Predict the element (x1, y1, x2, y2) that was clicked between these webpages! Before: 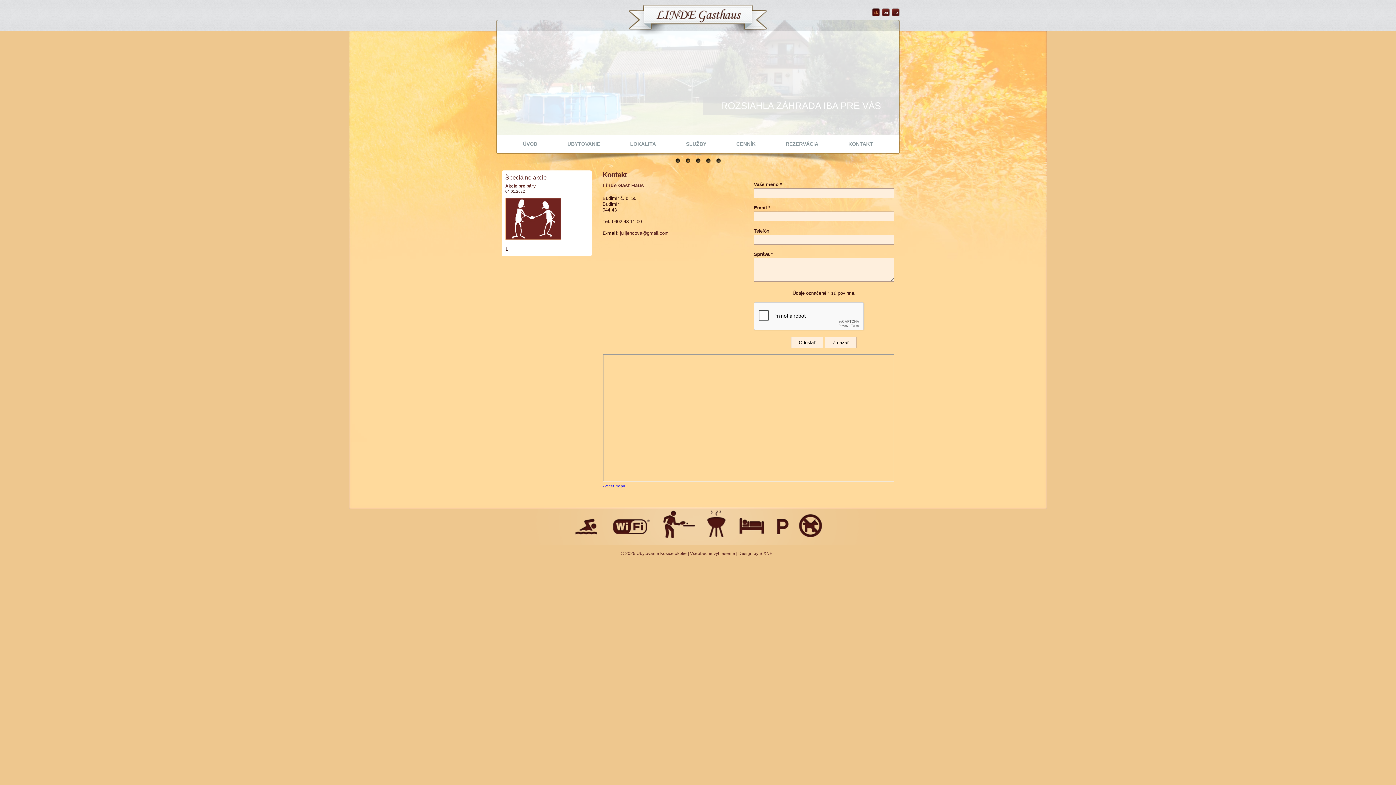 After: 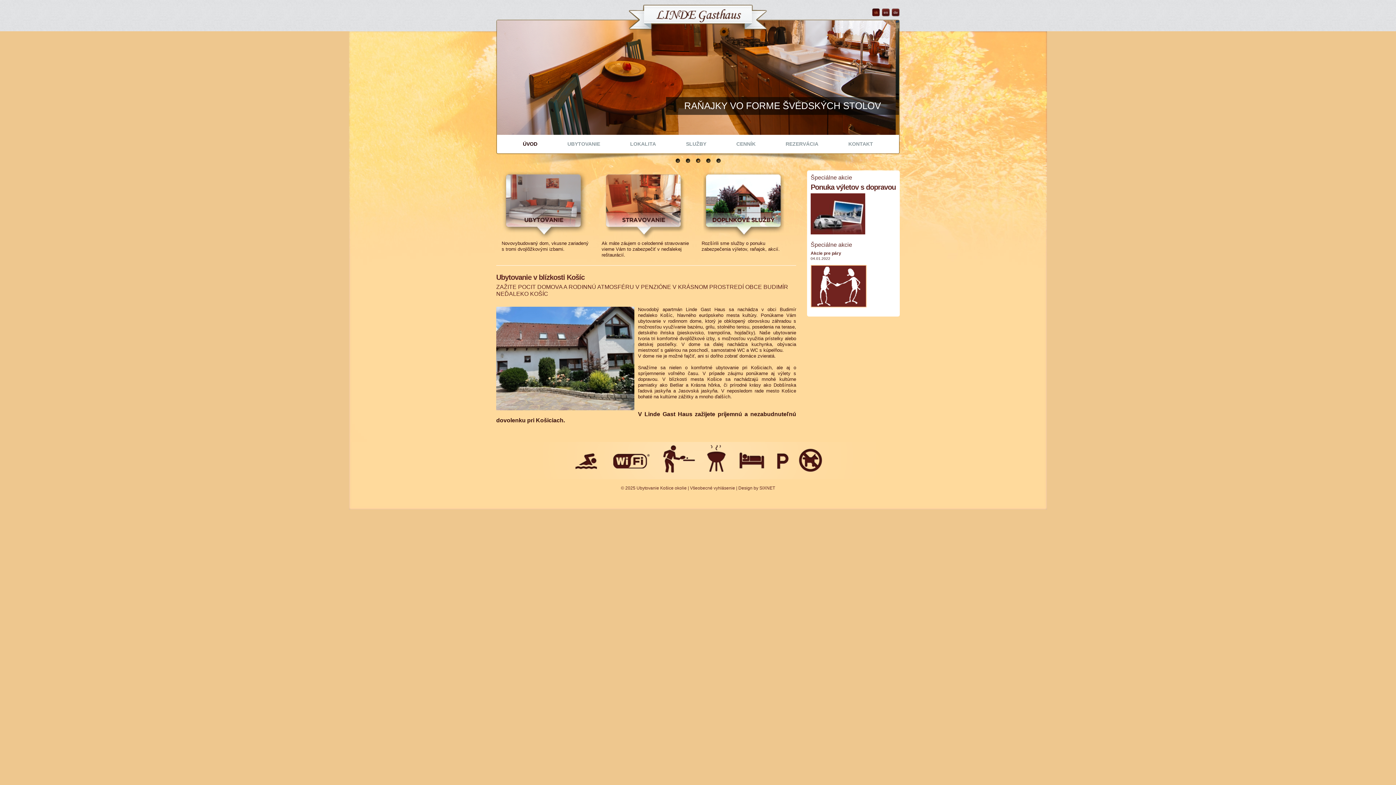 Action: bbox: (629, 16, 767, 21)